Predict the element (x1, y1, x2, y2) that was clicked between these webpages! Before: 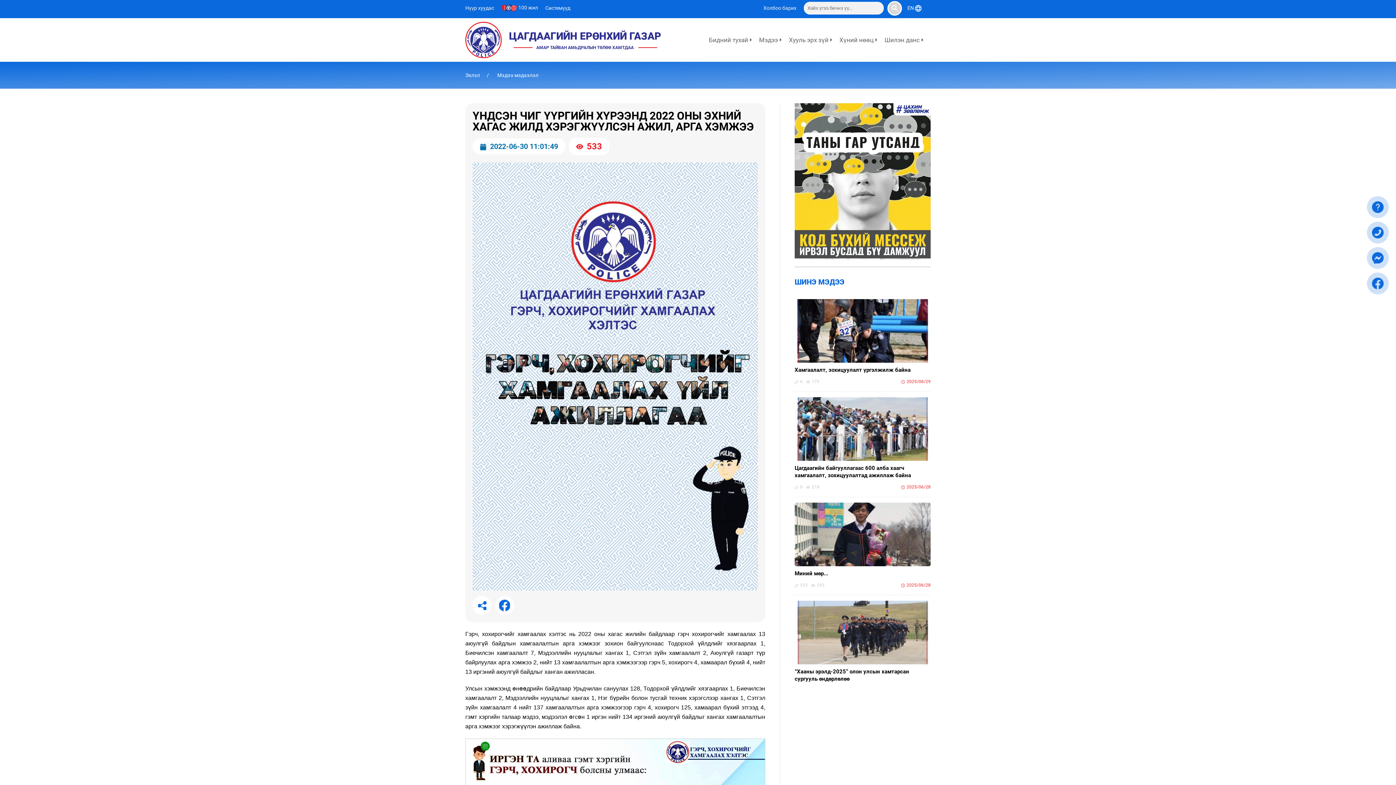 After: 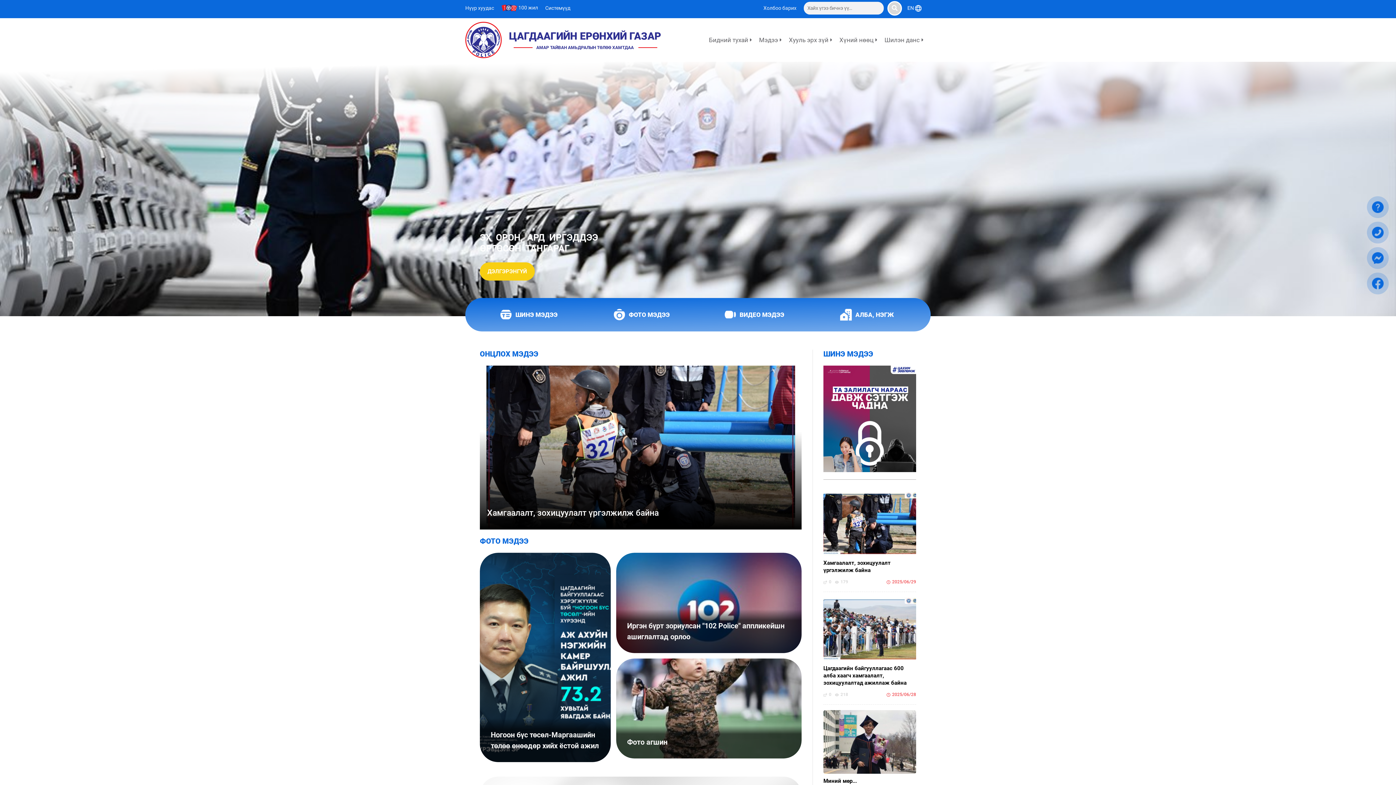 Action: label: ЦАГДААГИЙН ЕРӨНХИЙ ГАЗАР
АМАР ТАЙВАН АМЬДРАЛЫН ТӨЛӨӨ ХАМТДАА bbox: (509, 30, 661, 50)